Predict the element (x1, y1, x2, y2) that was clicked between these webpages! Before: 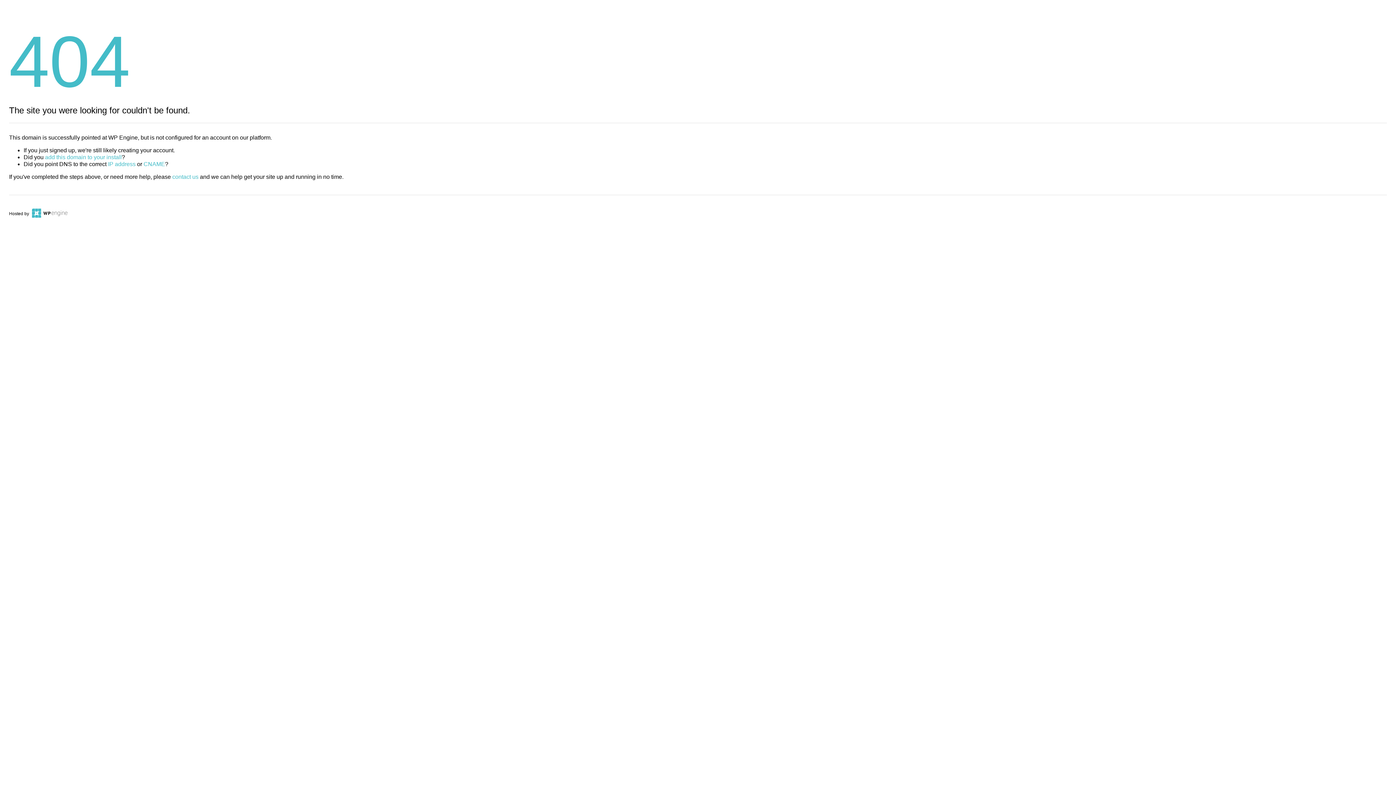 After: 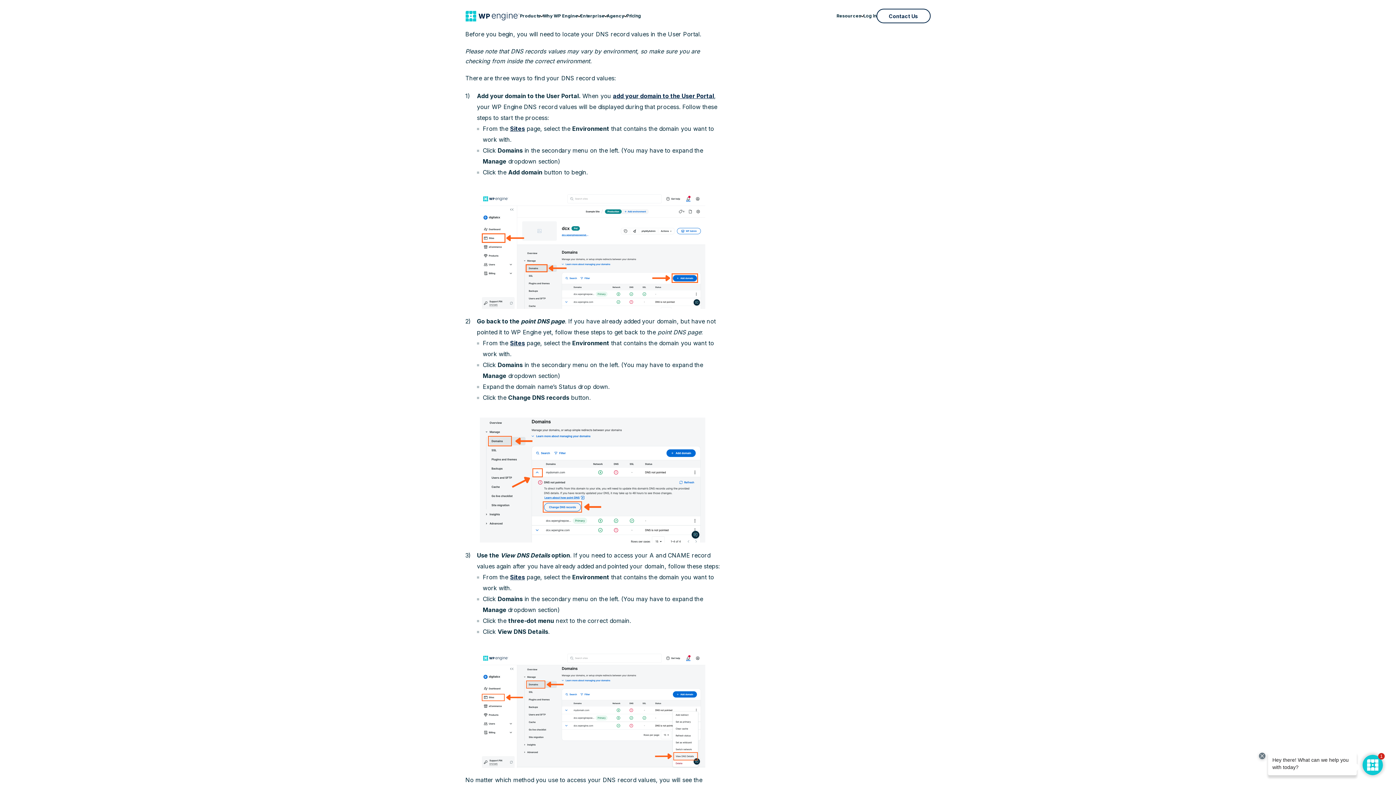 Action: bbox: (108, 161, 135, 167) label: IP address